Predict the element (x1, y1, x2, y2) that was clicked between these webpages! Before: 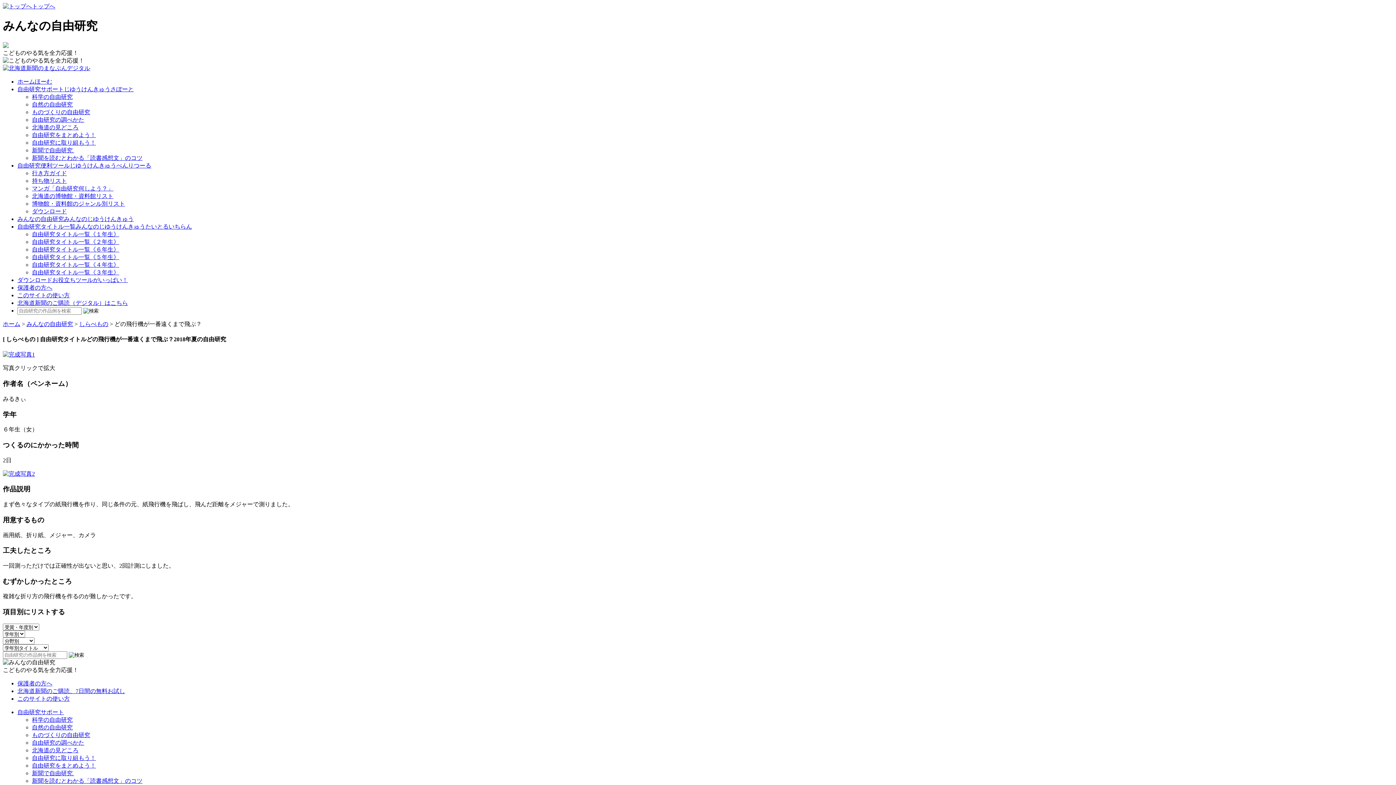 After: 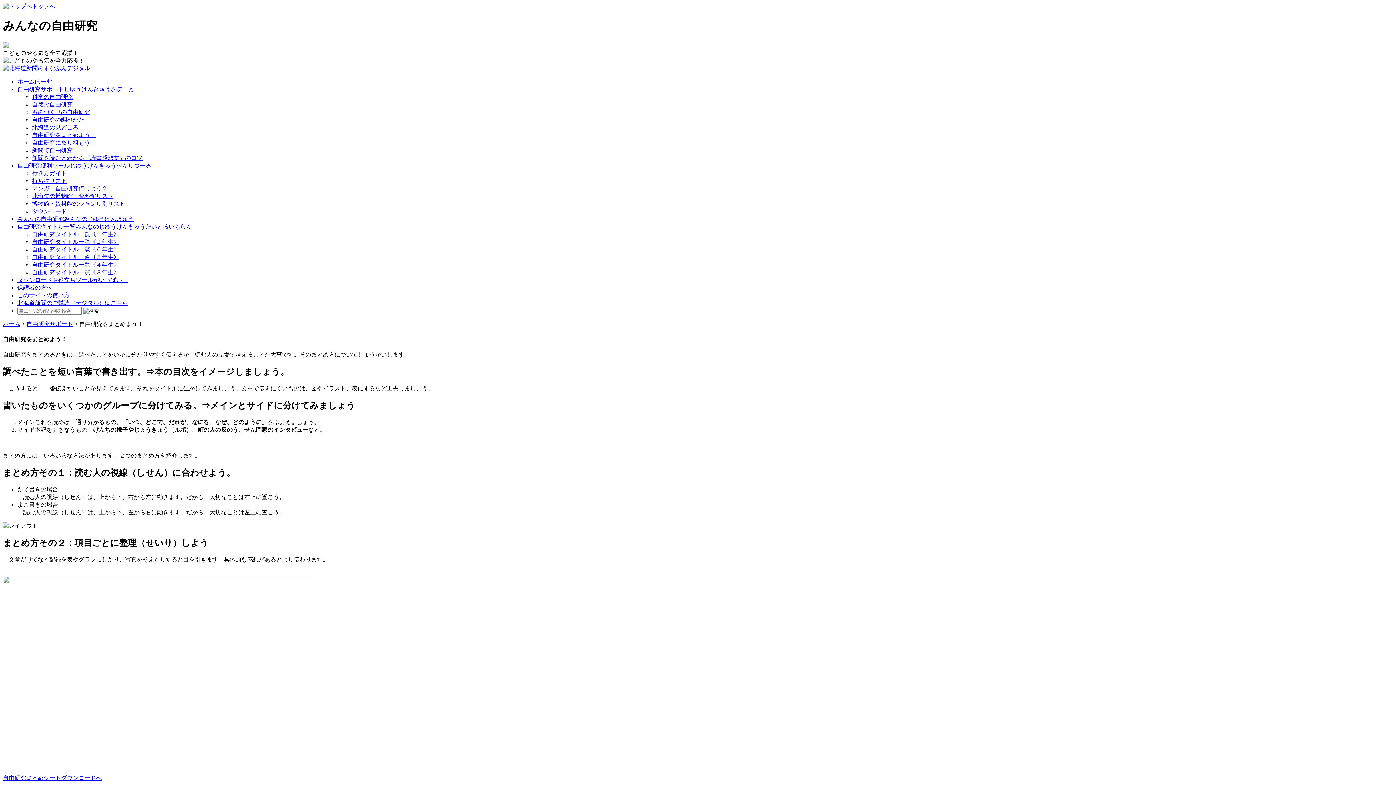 Action: label: 自由研究をまとめよう！ bbox: (32, 762, 96, 769)